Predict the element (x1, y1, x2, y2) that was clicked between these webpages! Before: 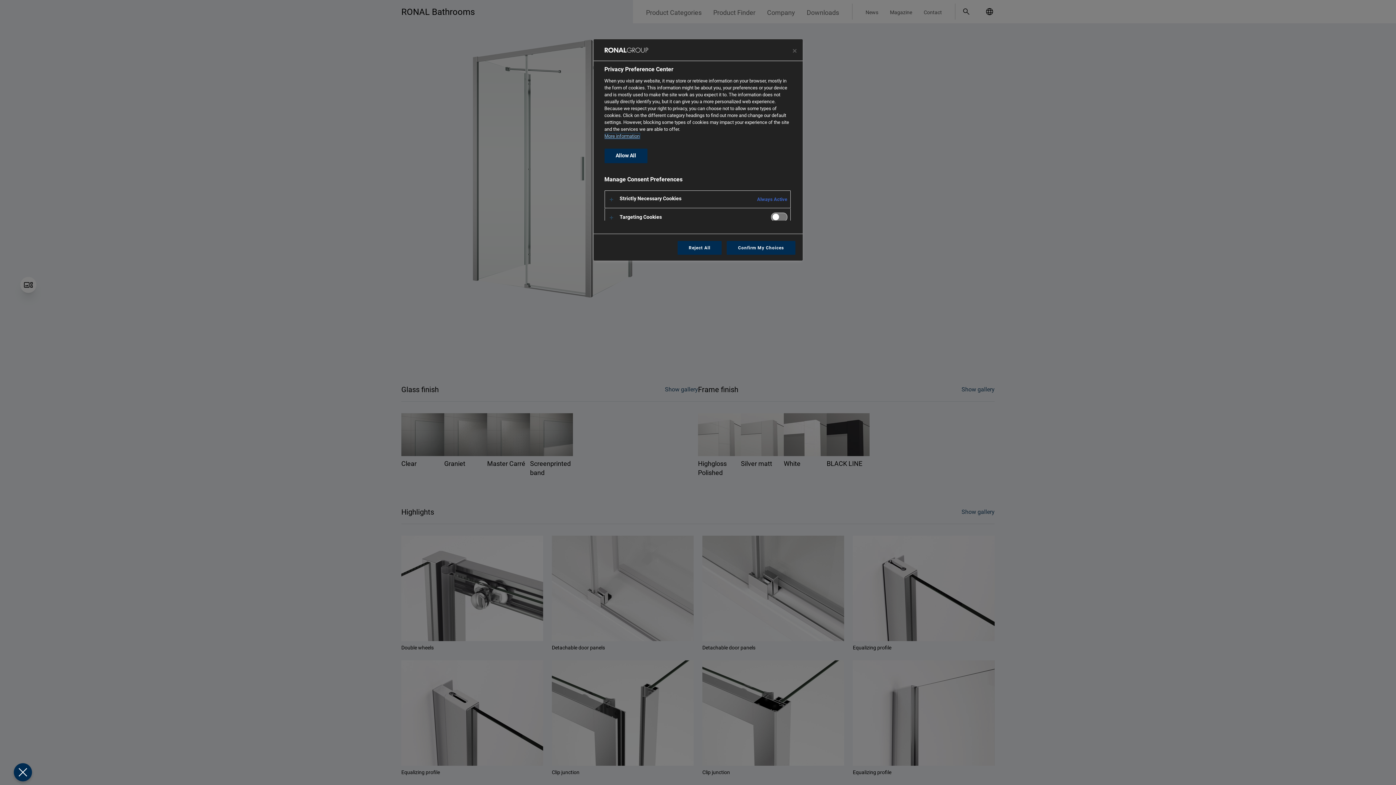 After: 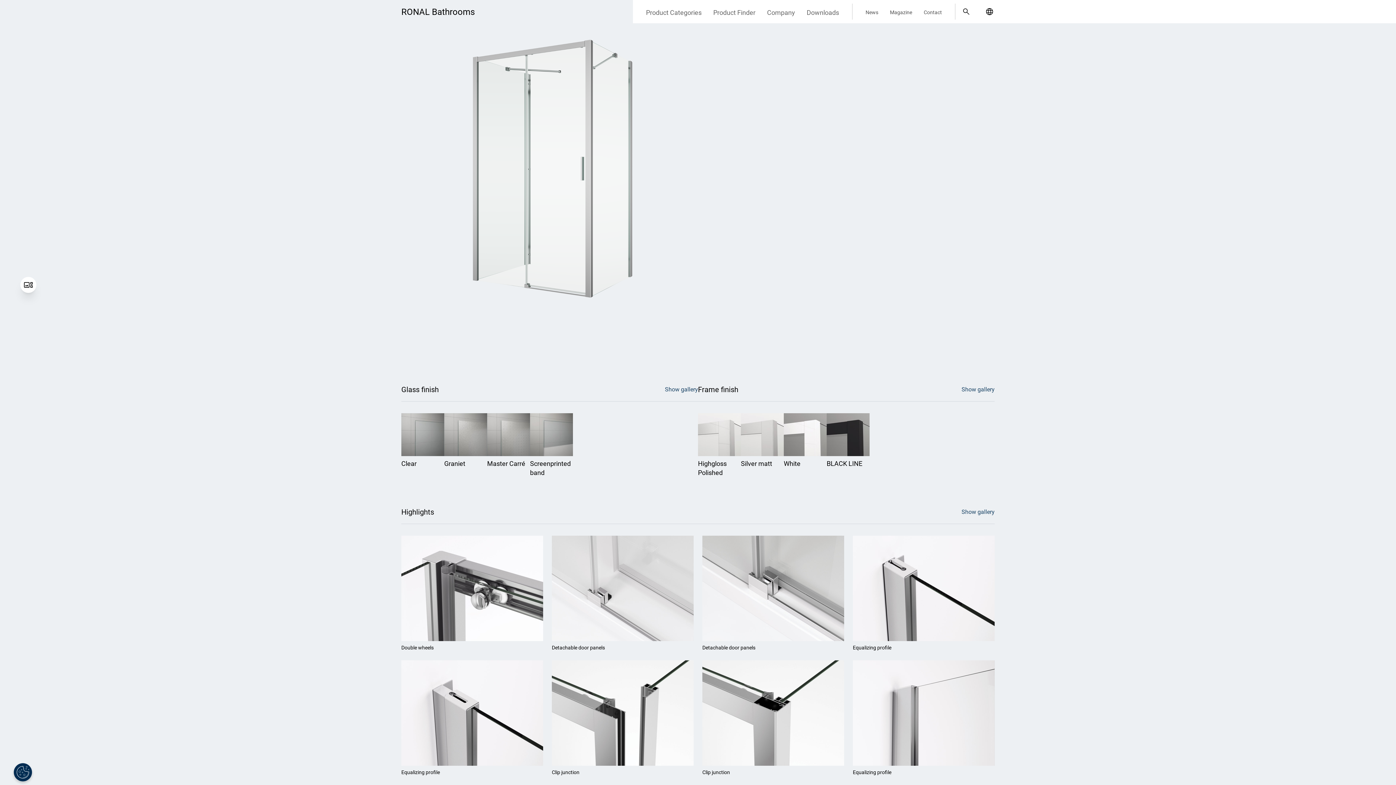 Action: label: Reject All bbox: (677, 241, 721, 254)